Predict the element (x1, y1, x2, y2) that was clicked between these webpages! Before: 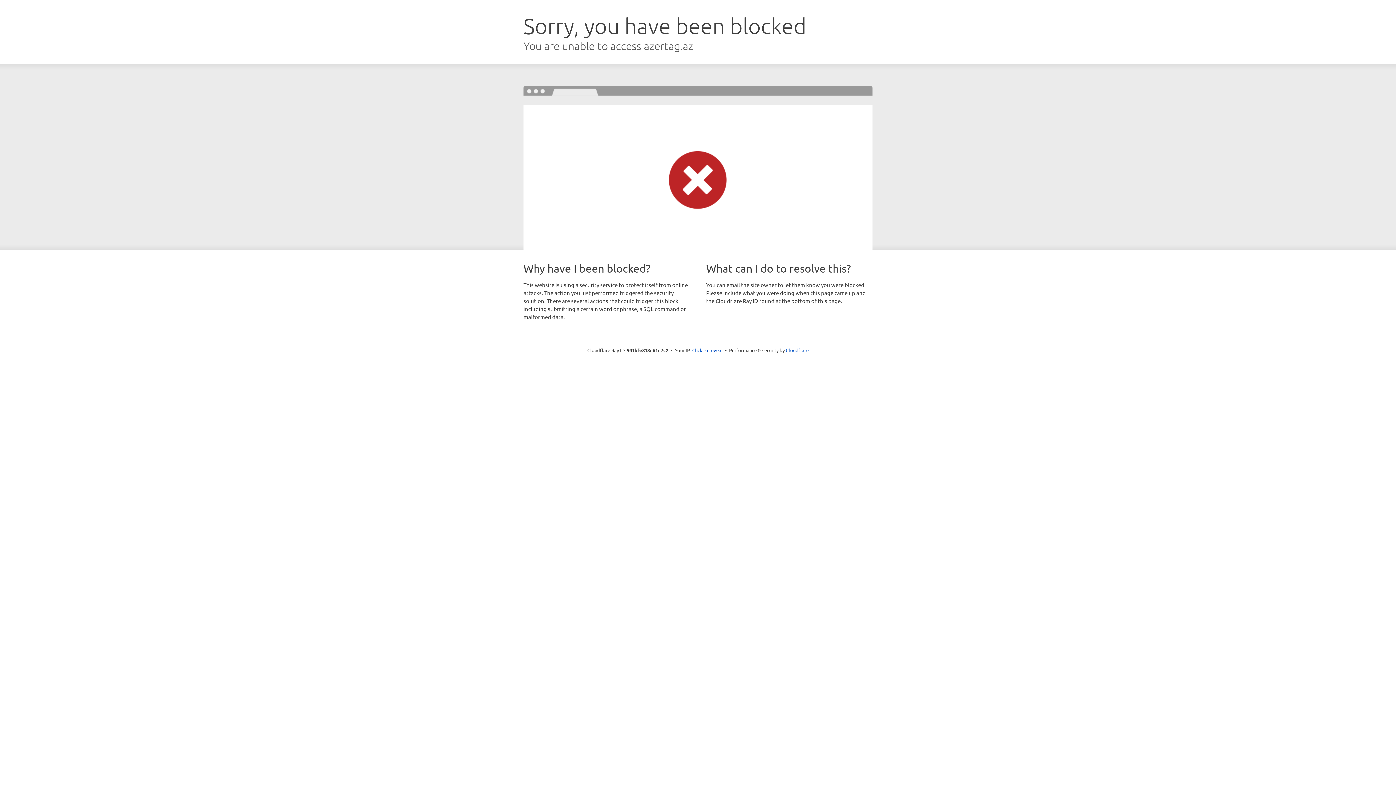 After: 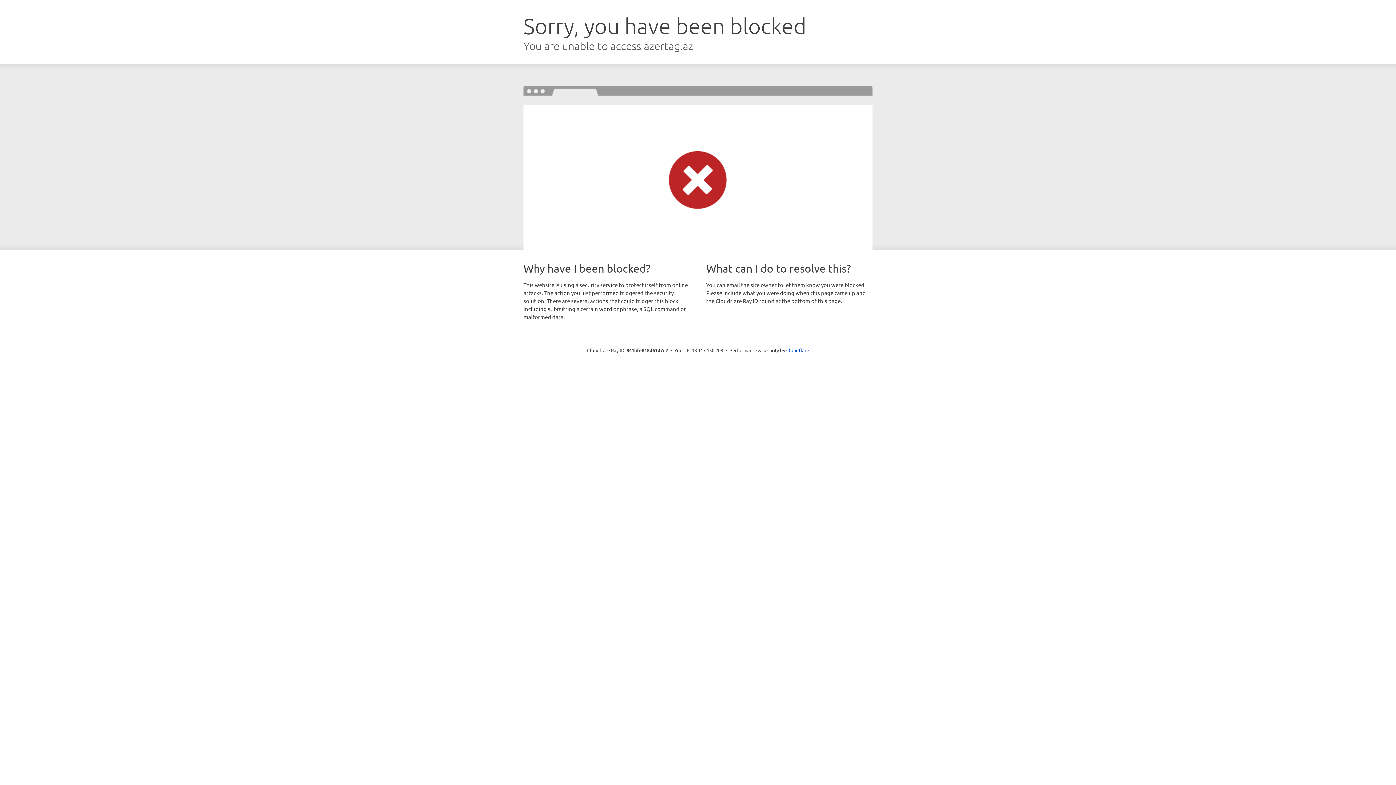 Action: bbox: (692, 346, 722, 353) label: Click to reveal